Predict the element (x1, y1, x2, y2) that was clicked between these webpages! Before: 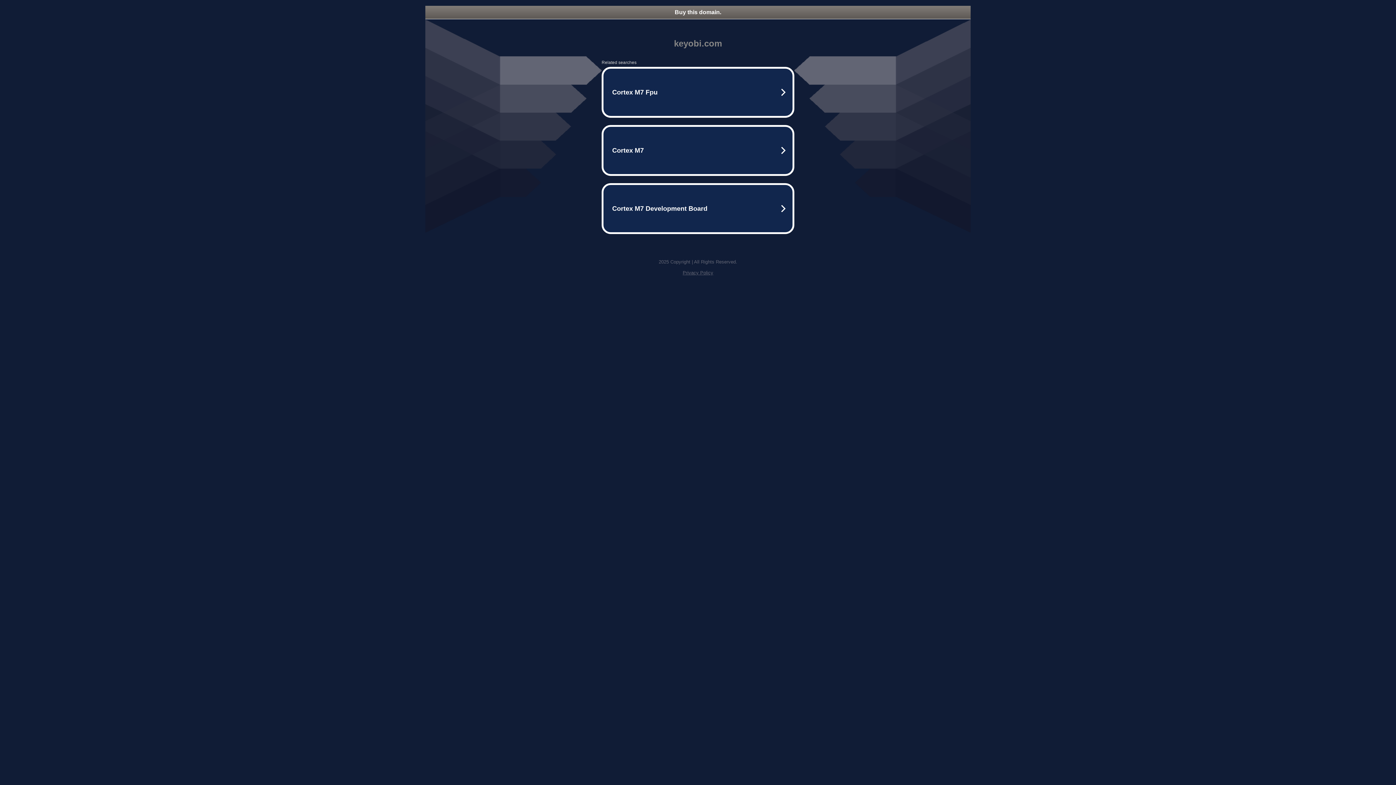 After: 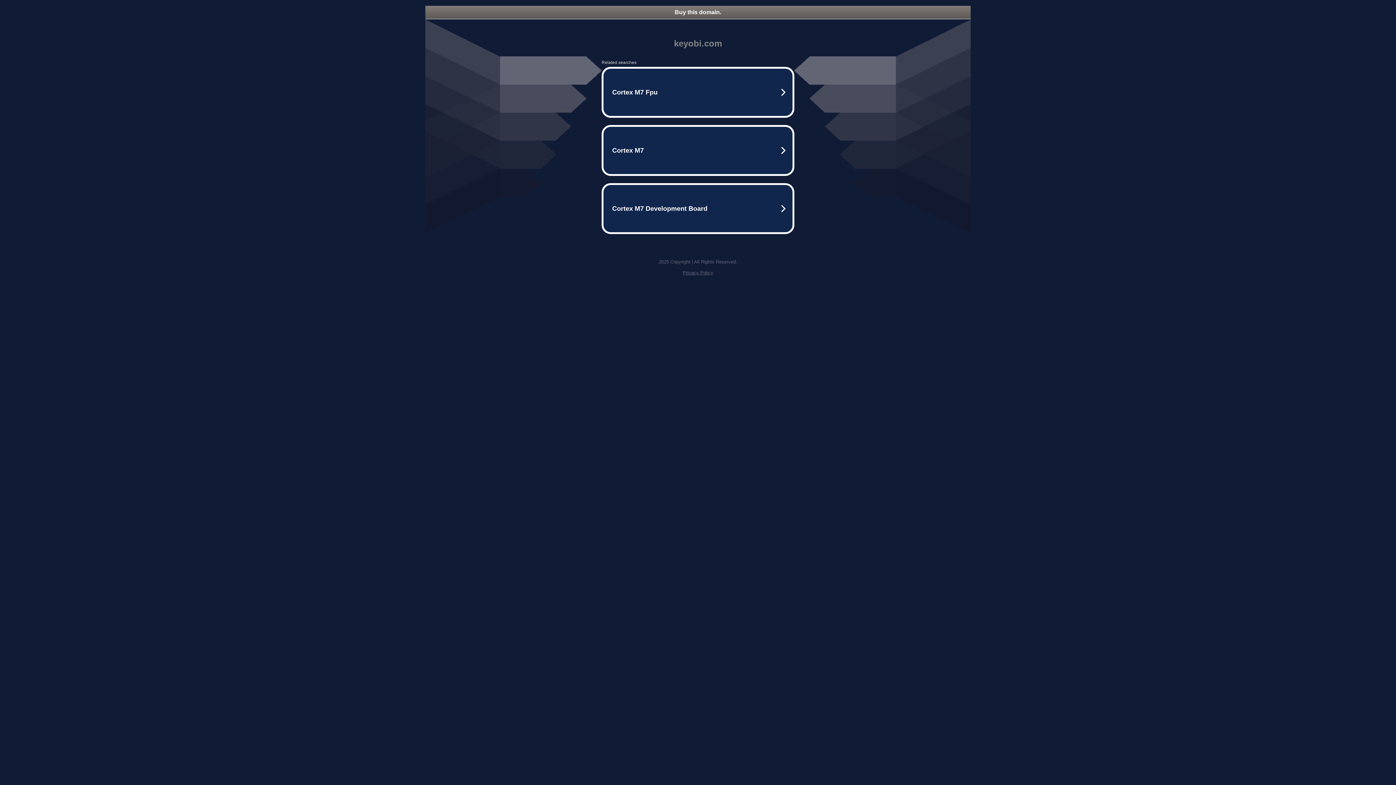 Action: bbox: (682, 270, 713, 275) label: Privacy Policy